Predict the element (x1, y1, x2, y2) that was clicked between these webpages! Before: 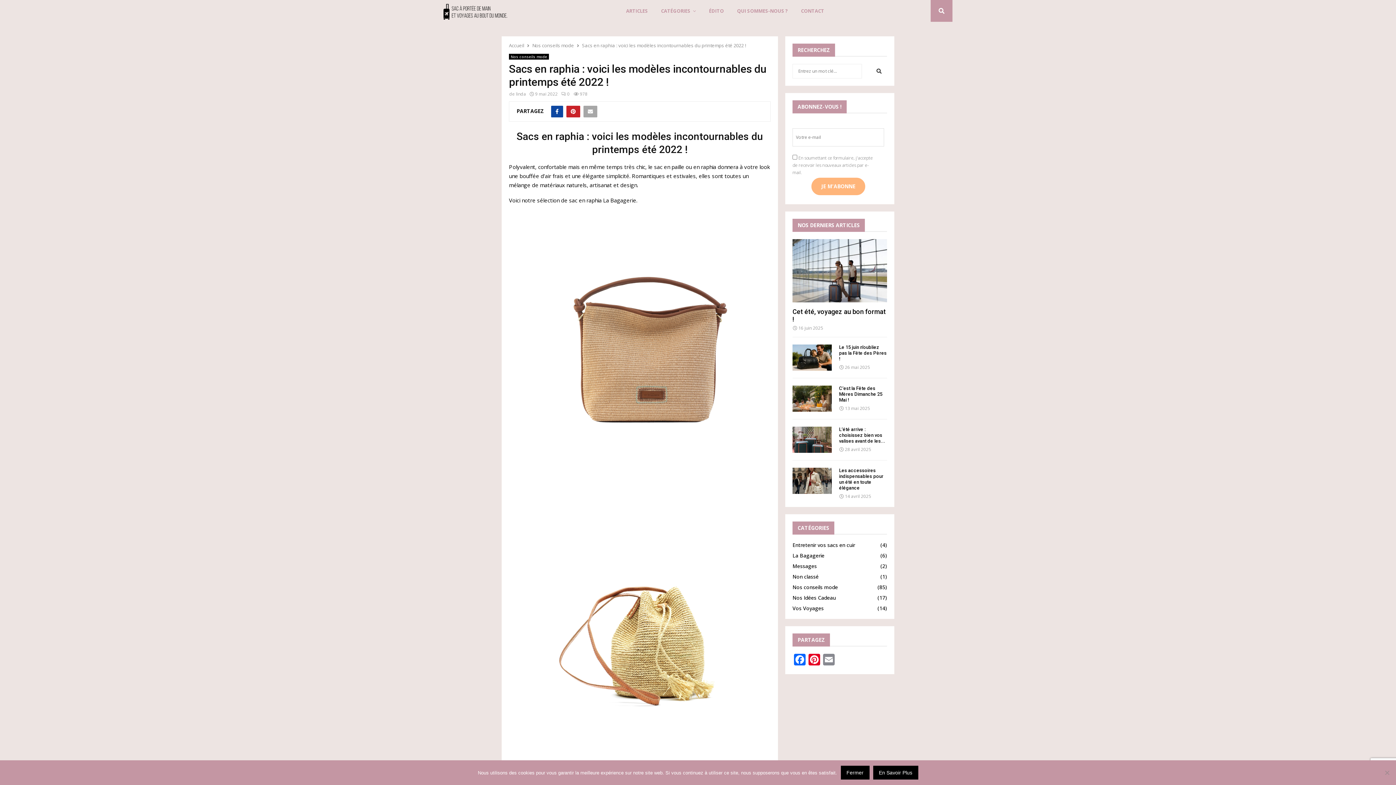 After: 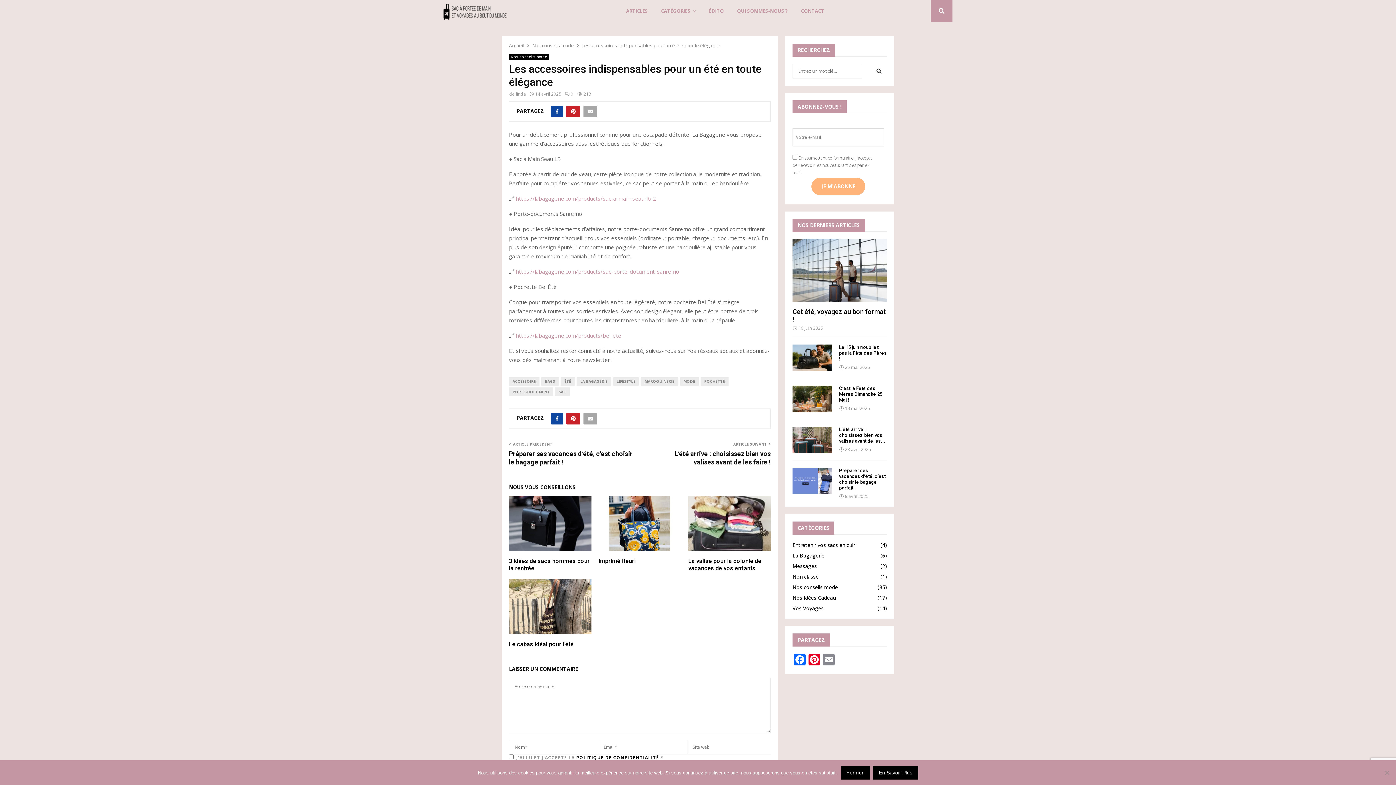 Action: bbox: (839, 467, 883, 490) label: Les accessoires indispensables pour un été en toute élégance